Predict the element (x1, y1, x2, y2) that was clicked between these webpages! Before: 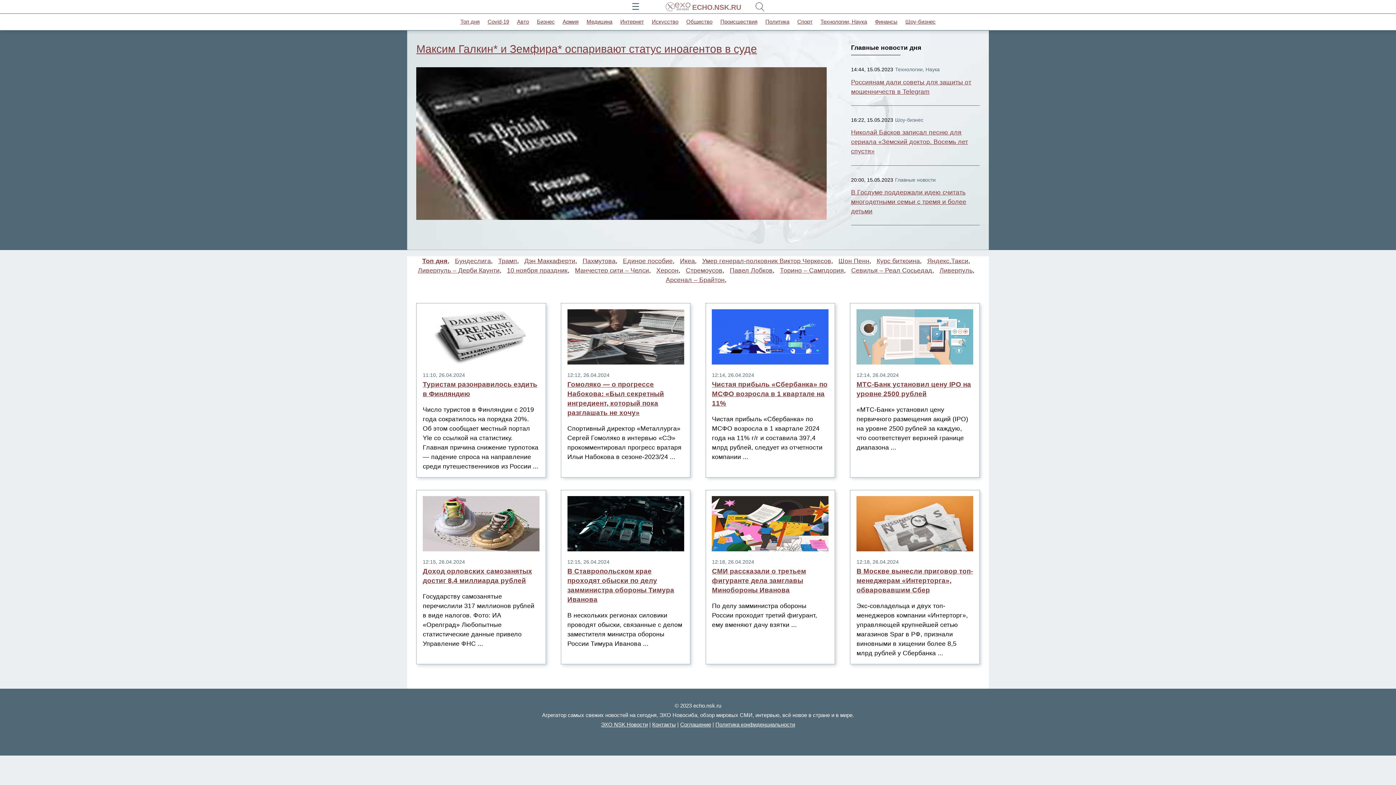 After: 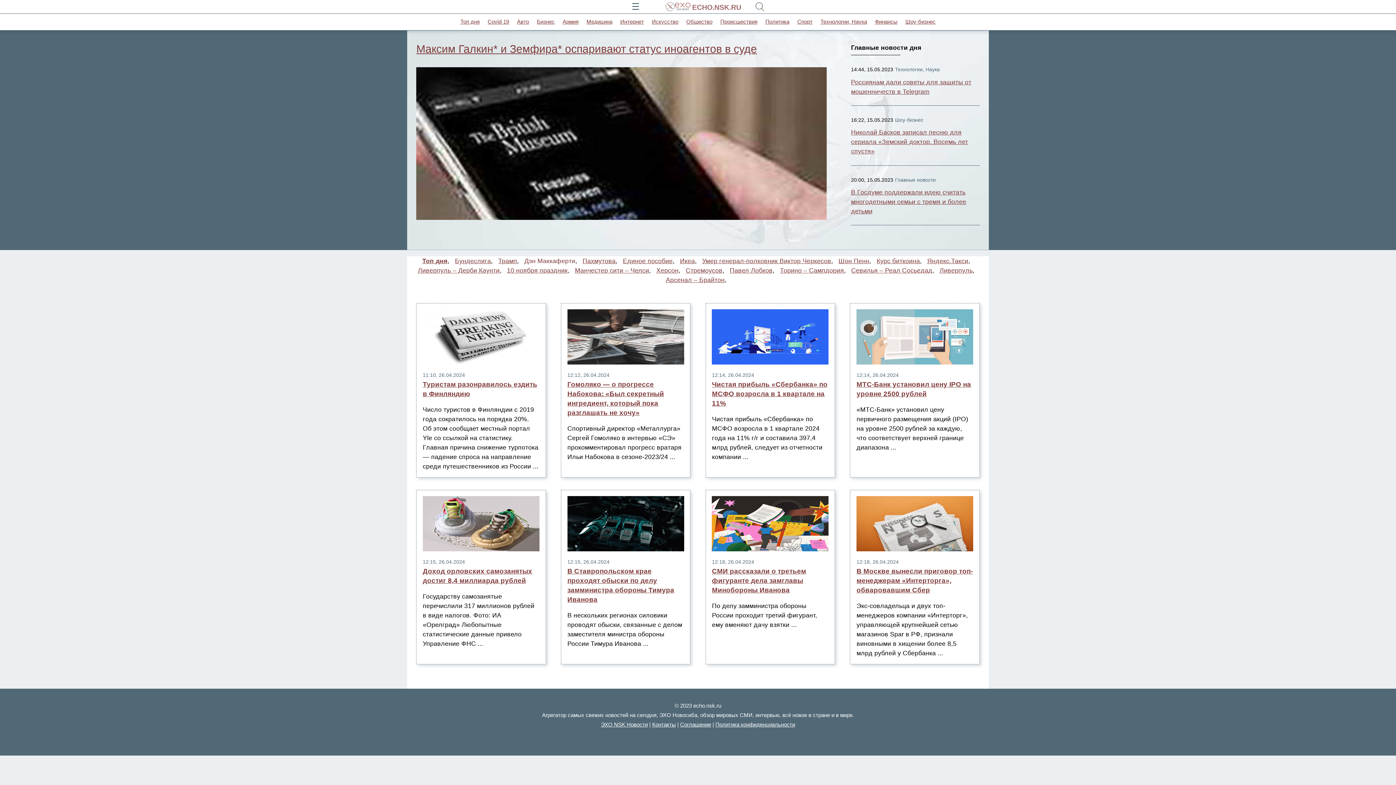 Action: bbox: (524, 257, 575, 264) label: Дэн Маккаферти